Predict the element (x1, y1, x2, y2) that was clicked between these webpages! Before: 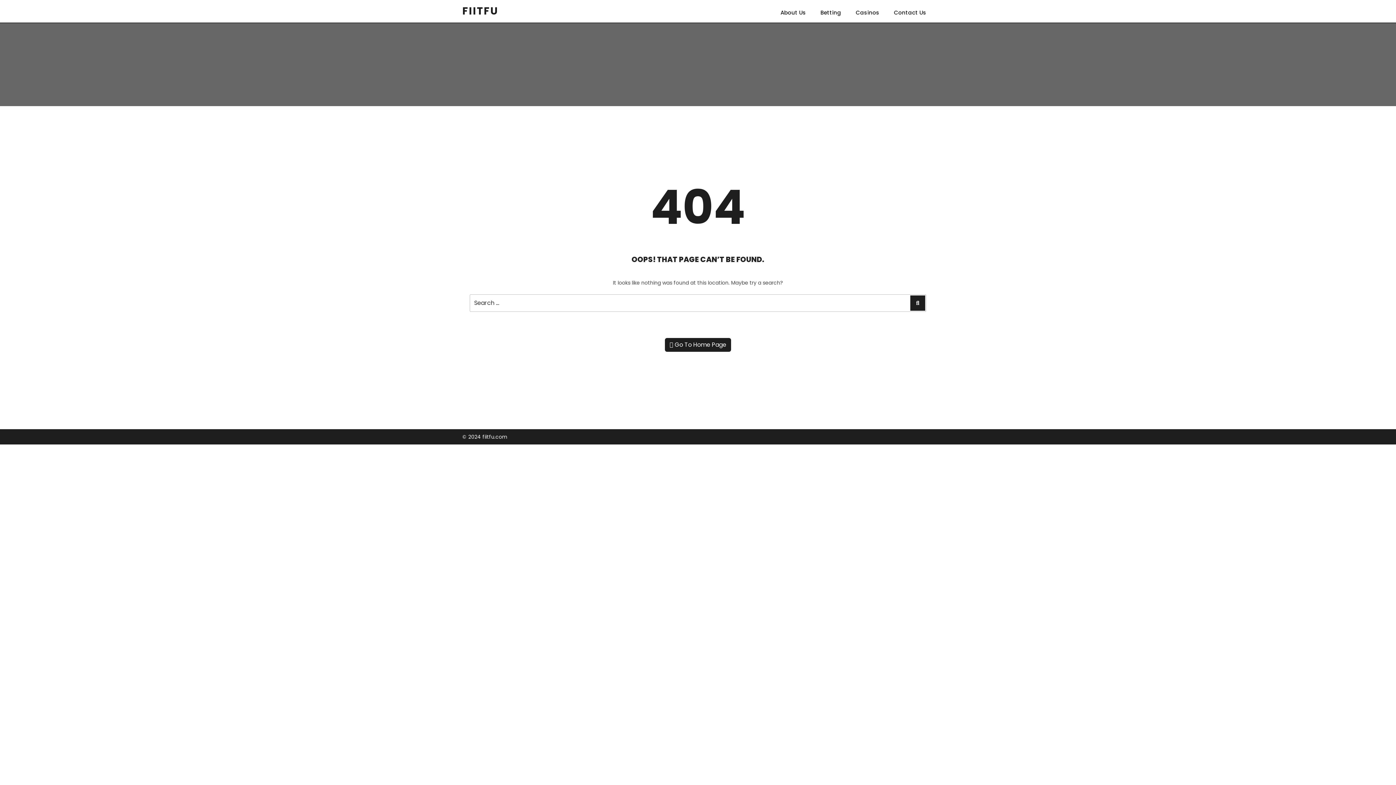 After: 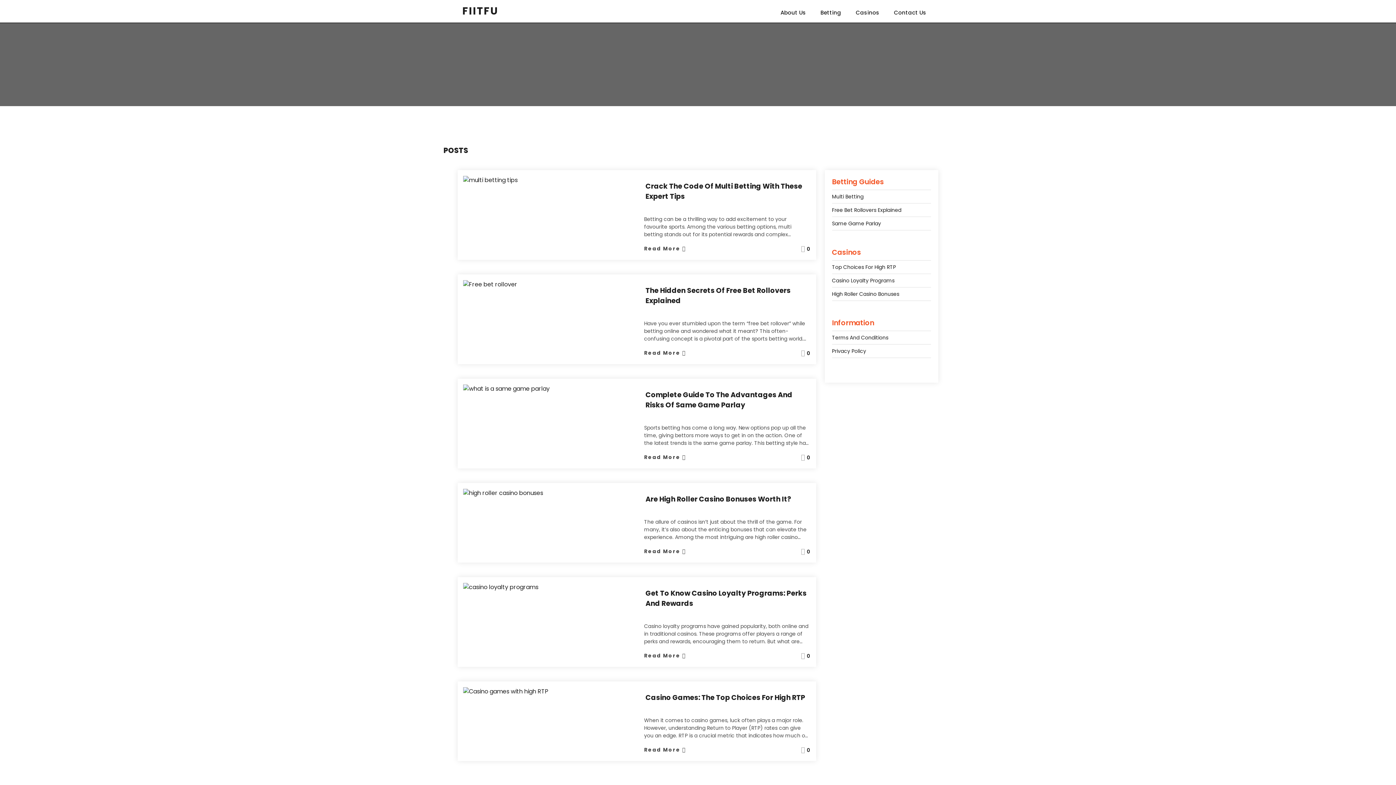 Action: bbox: (910, 295, 925, 311) label: Search